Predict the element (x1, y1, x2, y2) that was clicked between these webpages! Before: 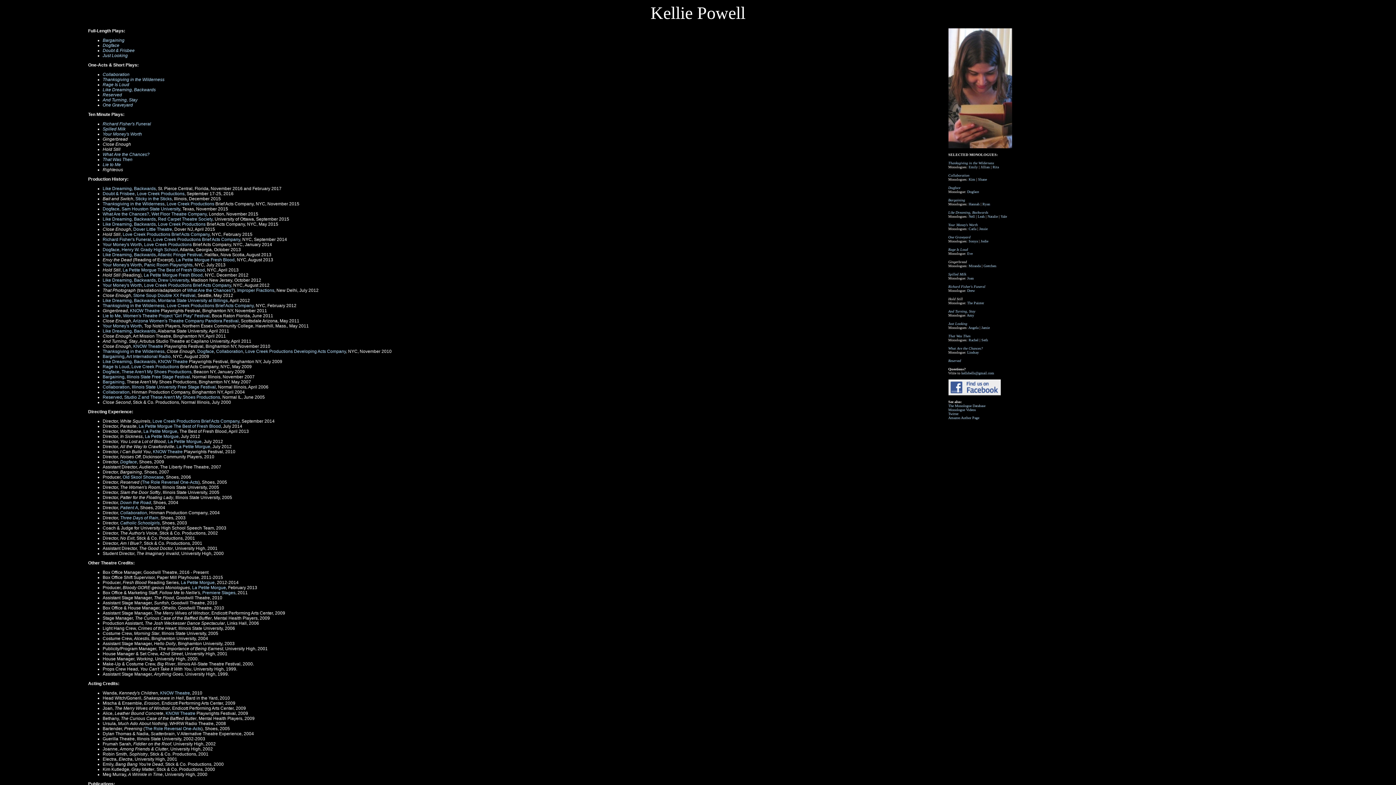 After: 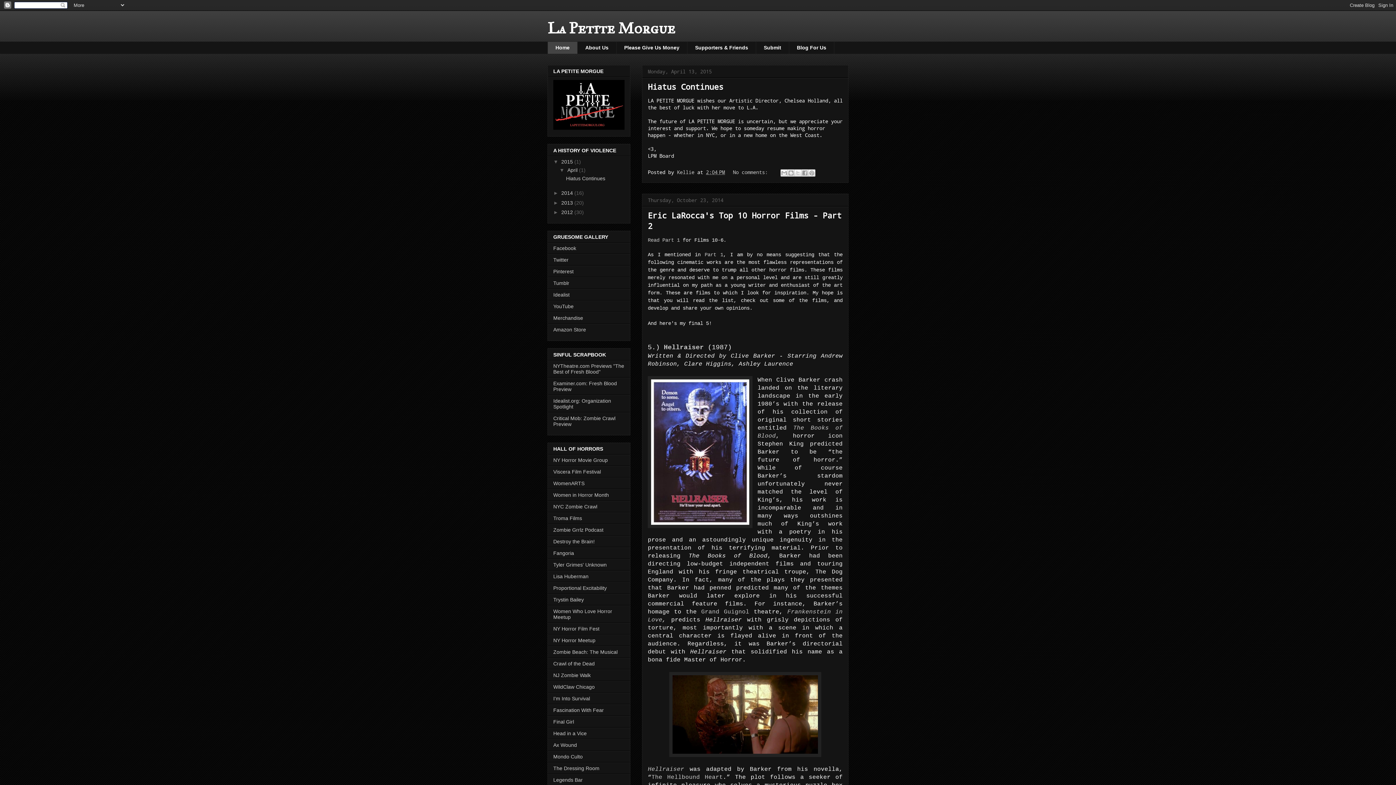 Action: bbox: (180, 580, 214, 585) label: La Petite Morgue